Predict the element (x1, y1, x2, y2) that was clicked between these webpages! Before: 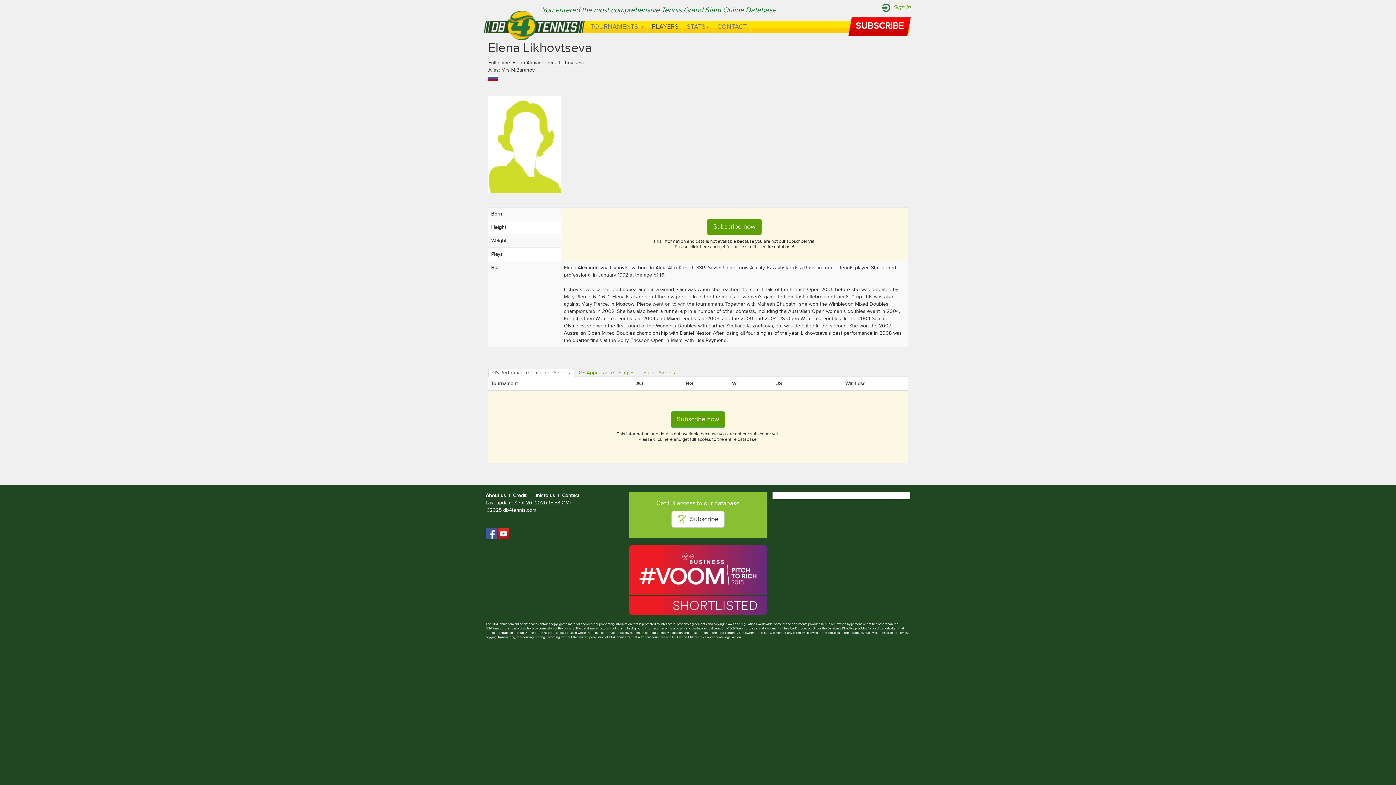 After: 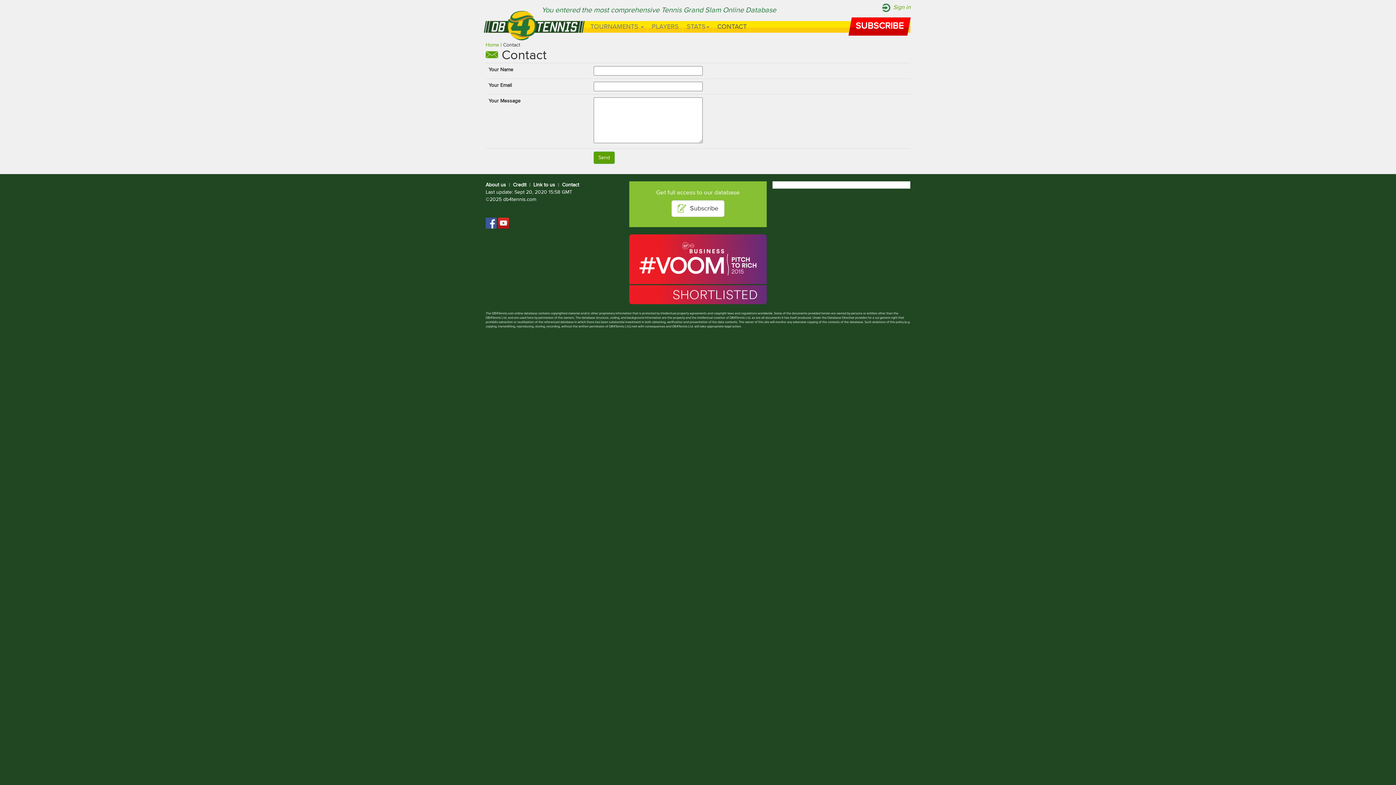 Action: label: CONTACT bbox: (713, 21, 750, 32)